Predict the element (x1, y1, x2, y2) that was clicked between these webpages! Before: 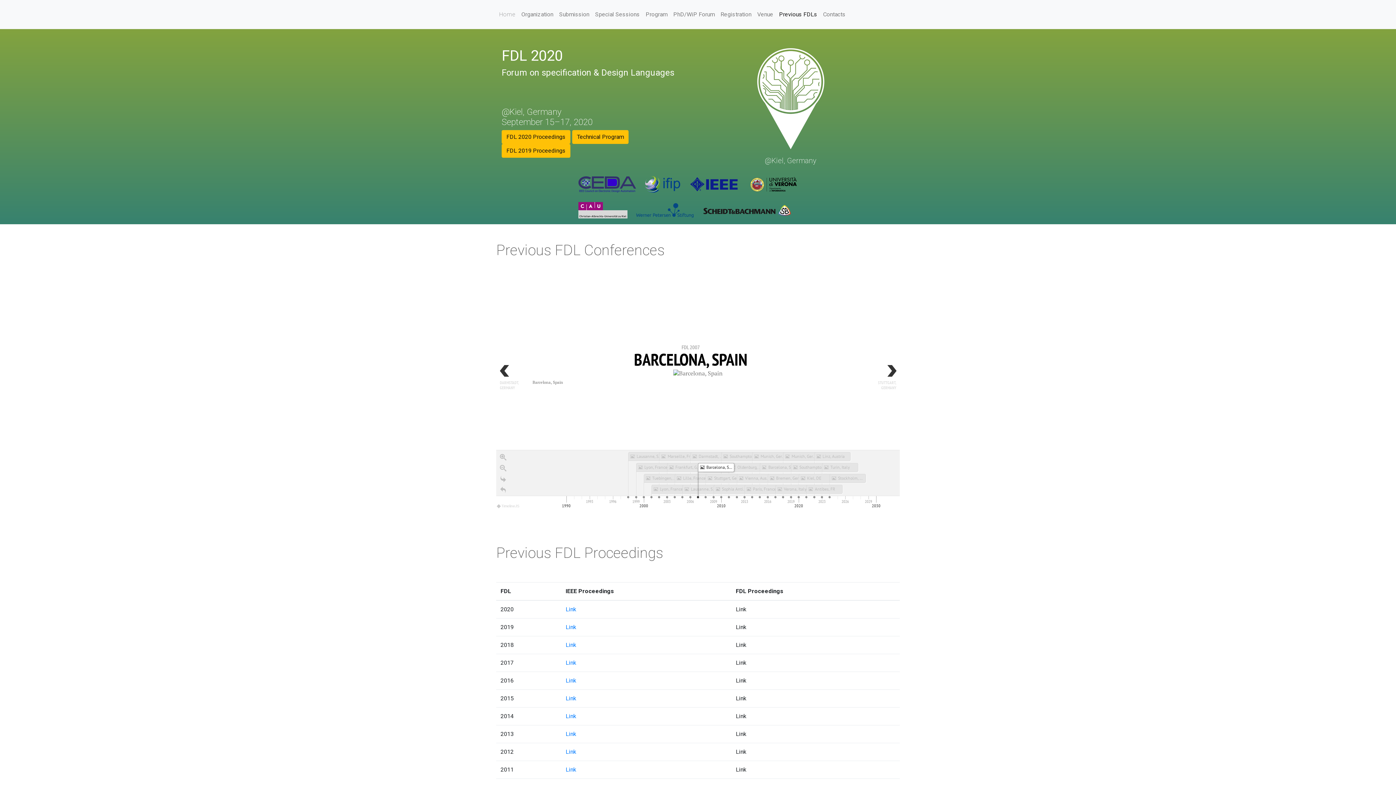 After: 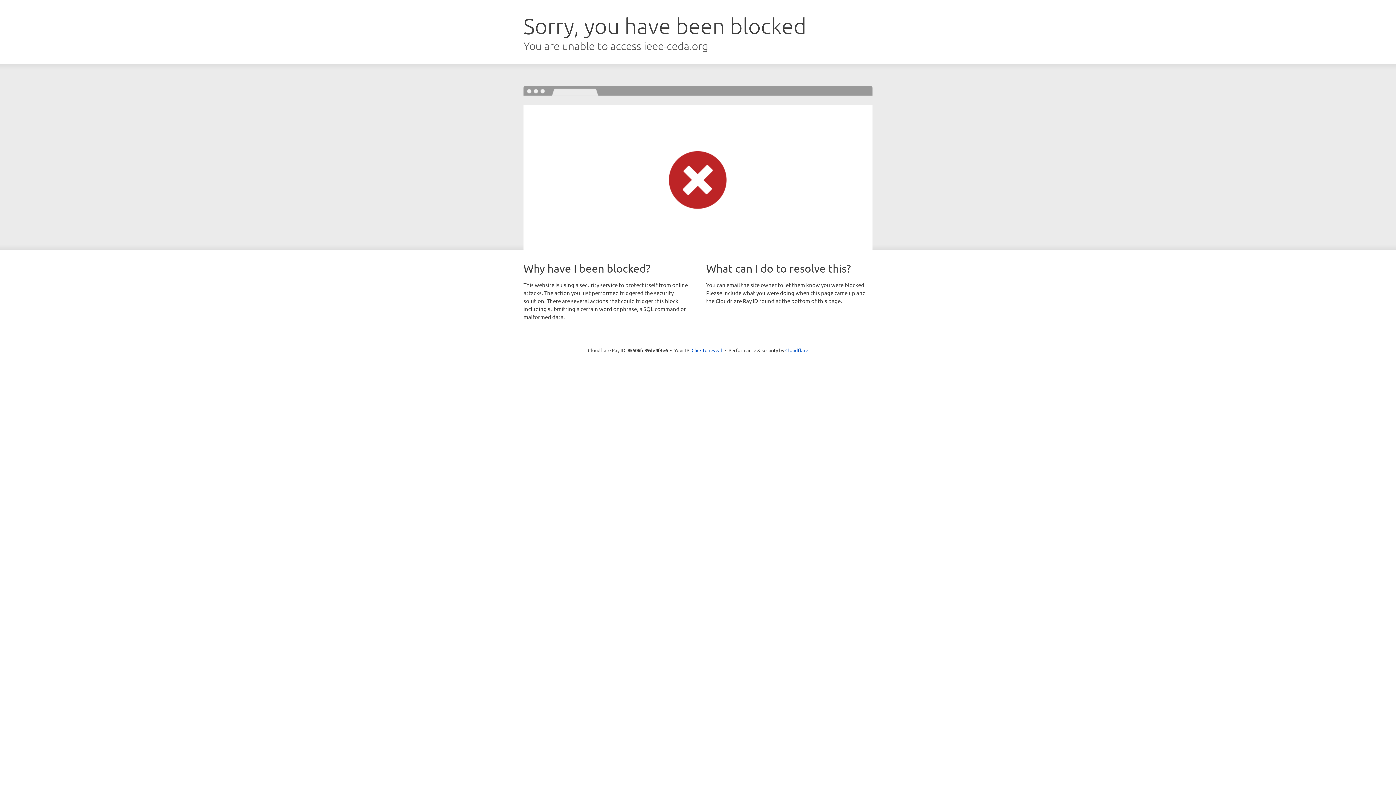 Action: bbox: (578, 180, 636, 187)